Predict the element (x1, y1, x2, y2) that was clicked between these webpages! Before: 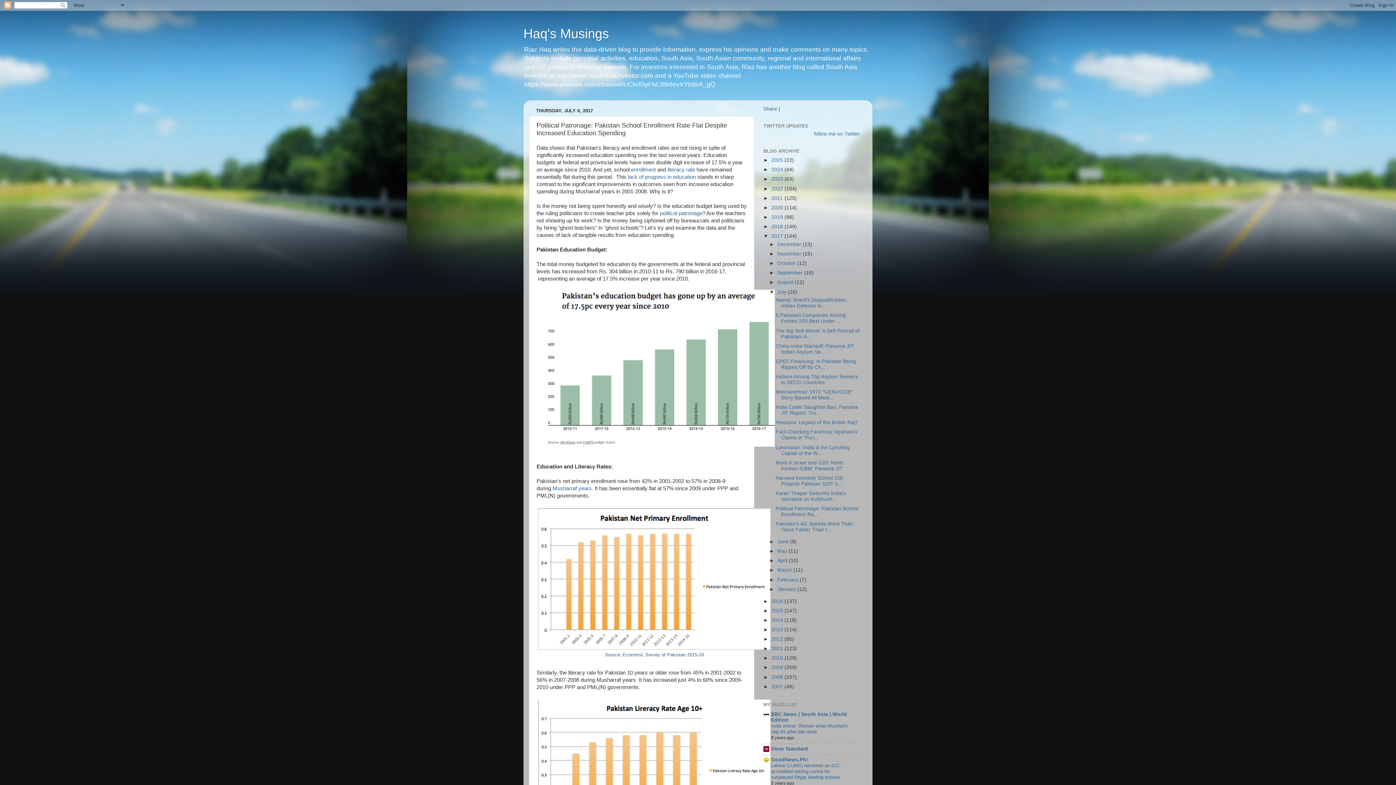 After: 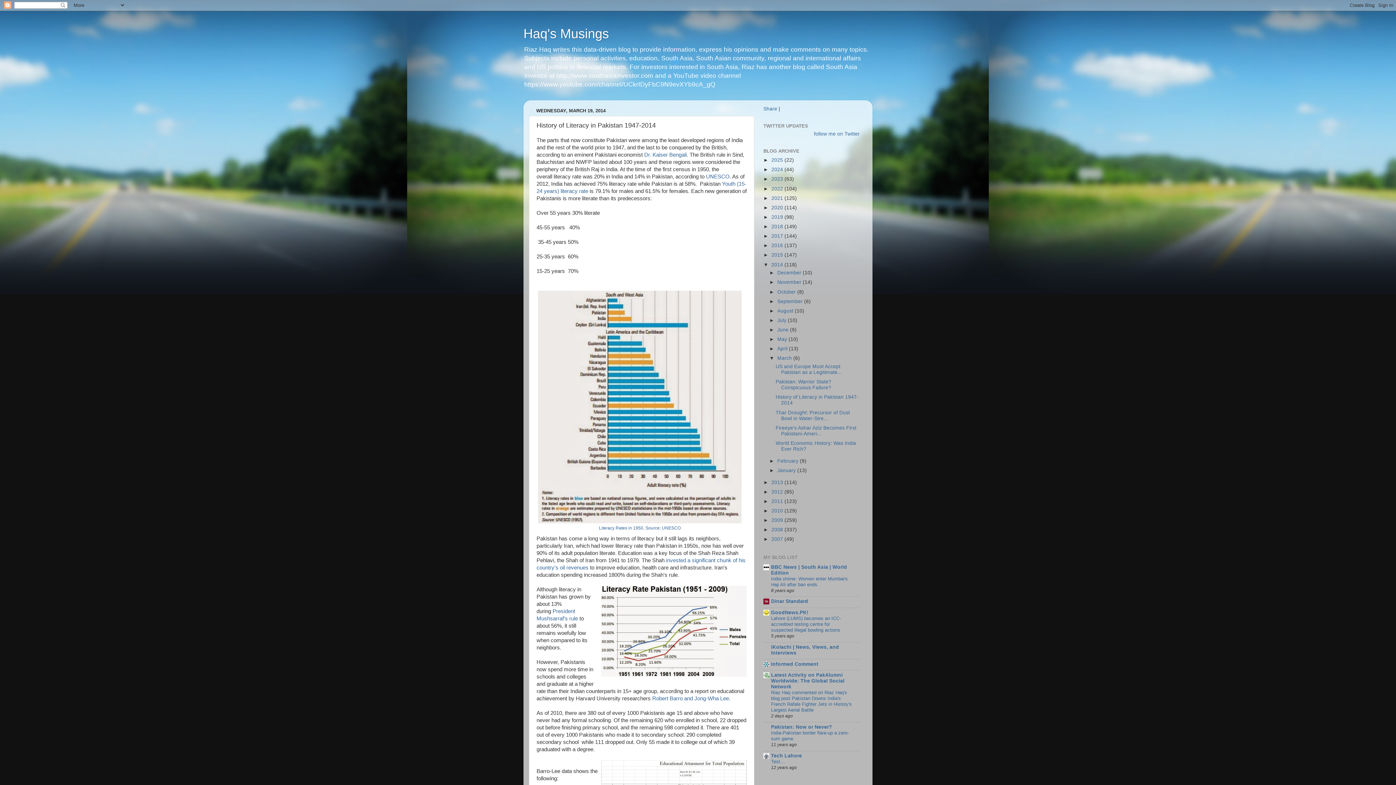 Action: bbox: (667, 166, 695, 172) label: literacy rate